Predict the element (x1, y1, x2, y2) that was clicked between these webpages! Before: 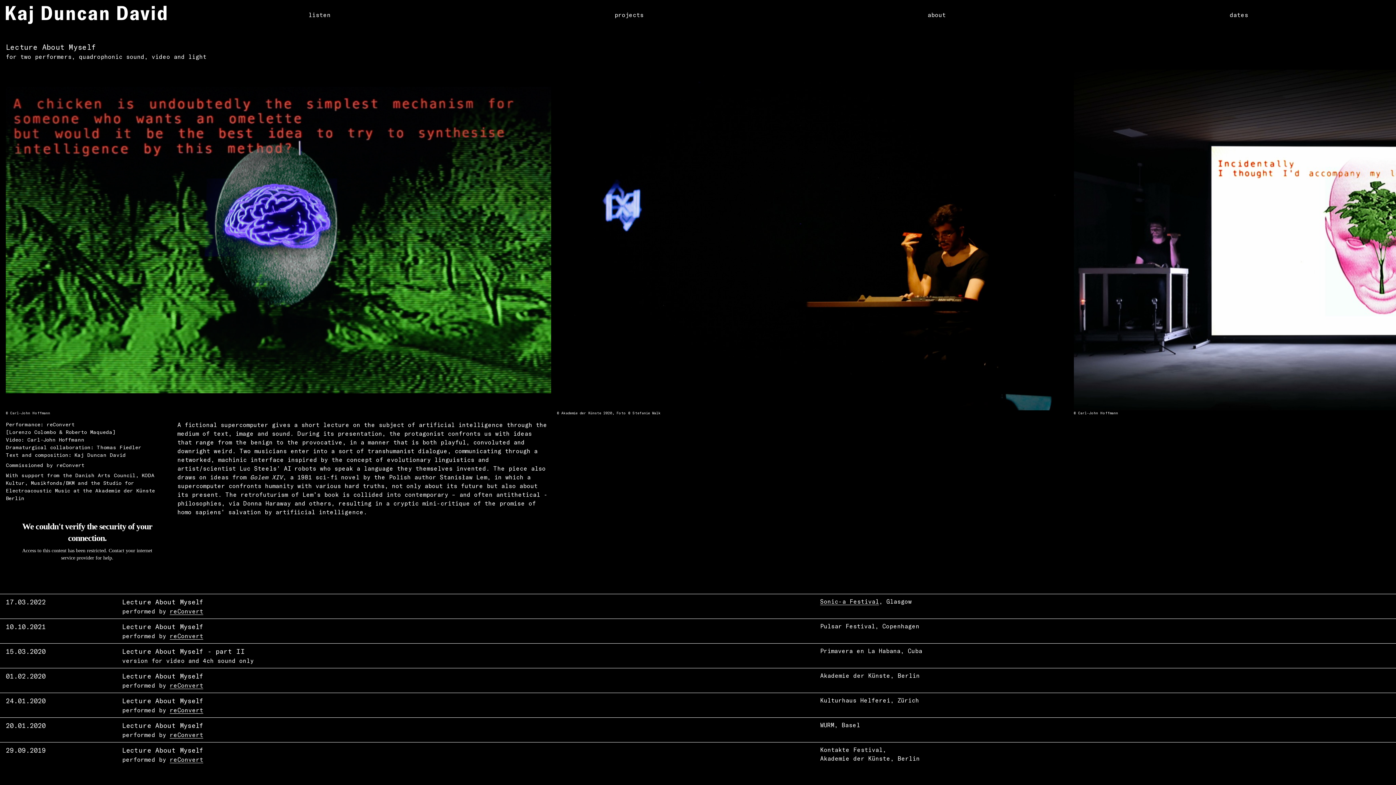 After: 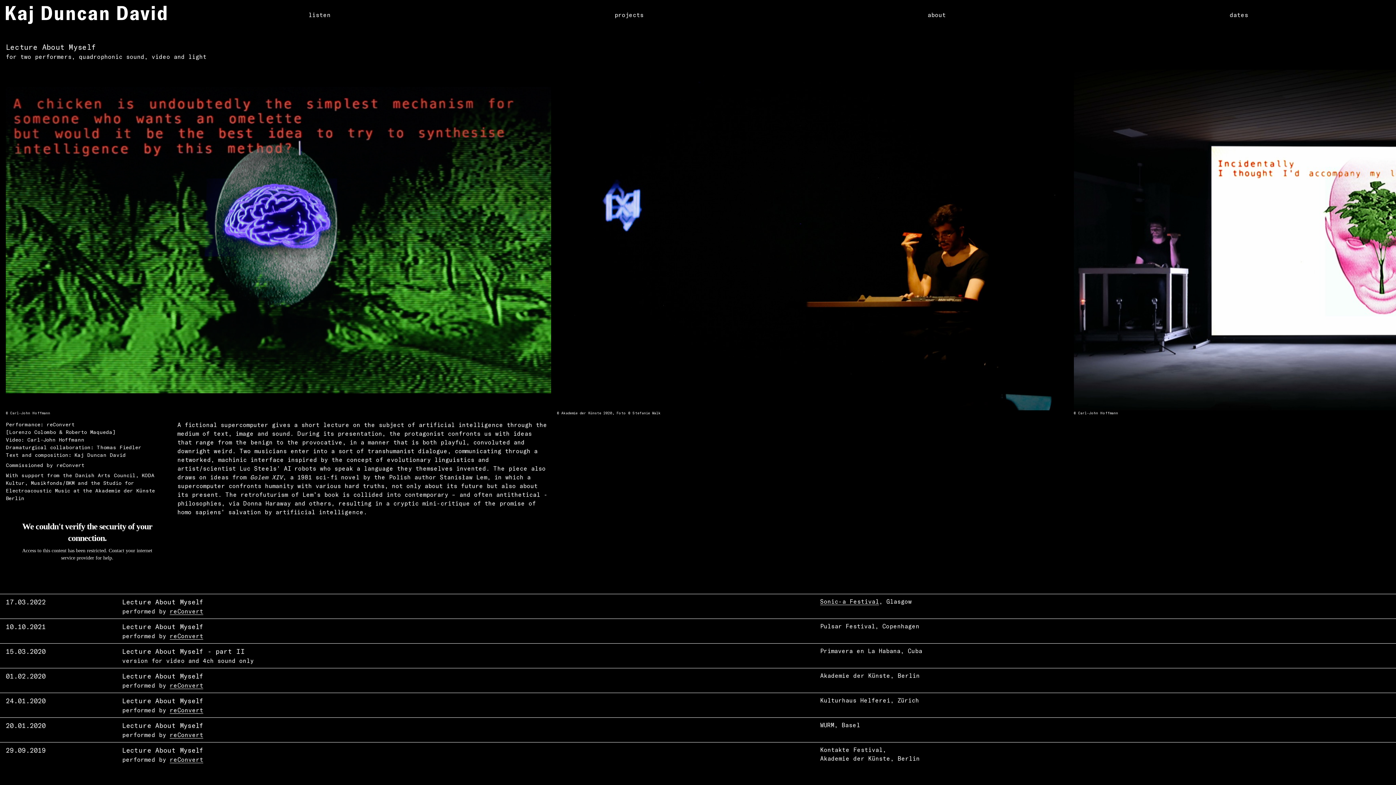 Action: bbox: (169, 608, 203, 615) label: reConvert